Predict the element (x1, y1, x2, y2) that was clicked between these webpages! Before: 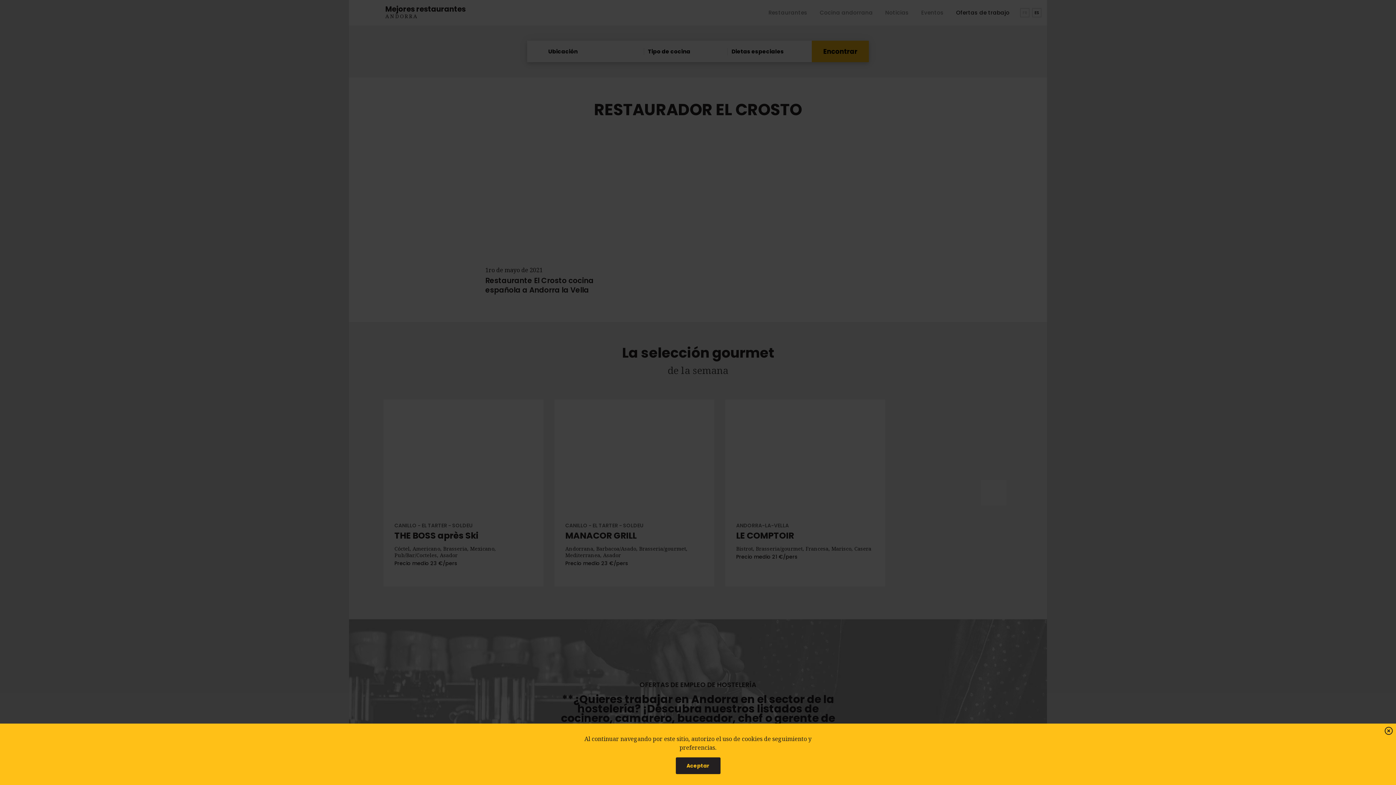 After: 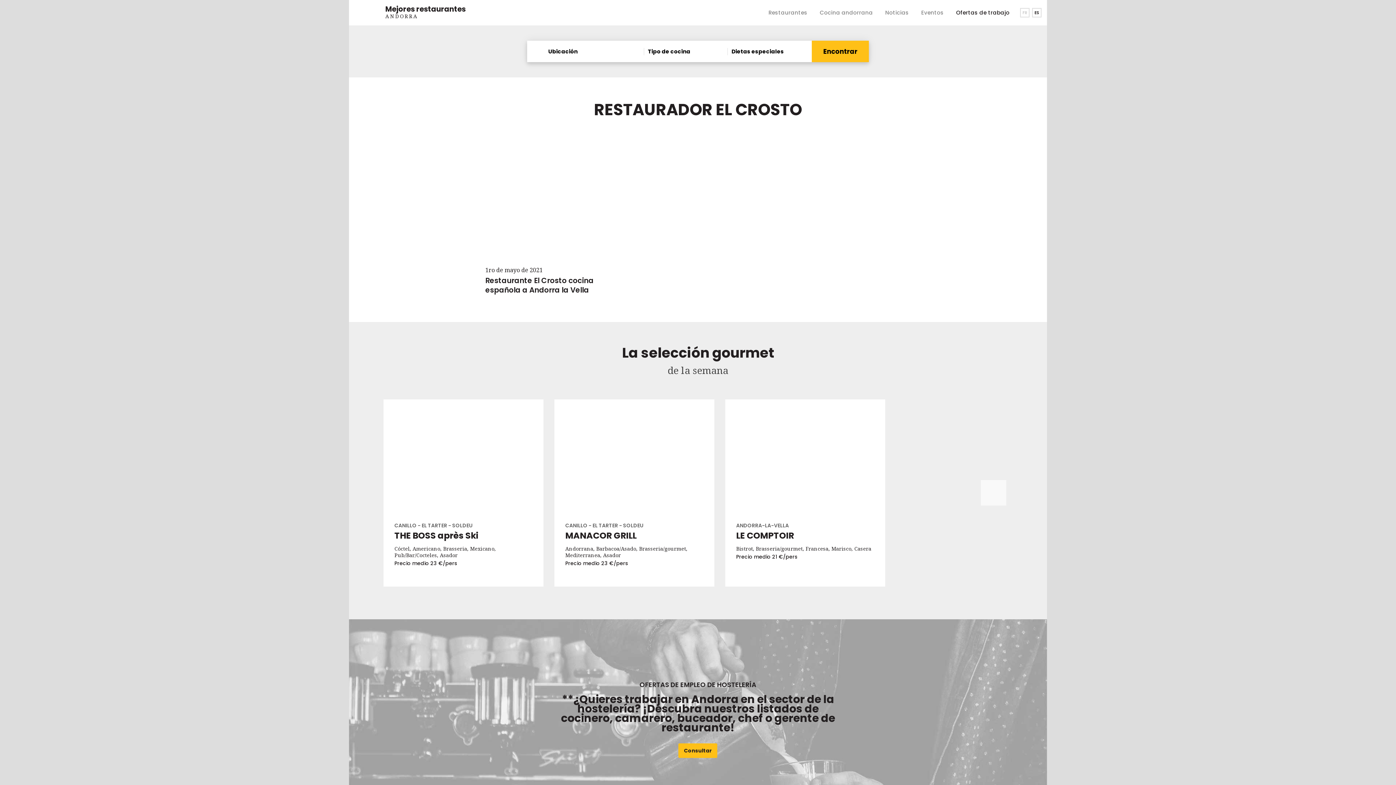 Action: bbox: (675, 757, 720, 774) label: Aceptar